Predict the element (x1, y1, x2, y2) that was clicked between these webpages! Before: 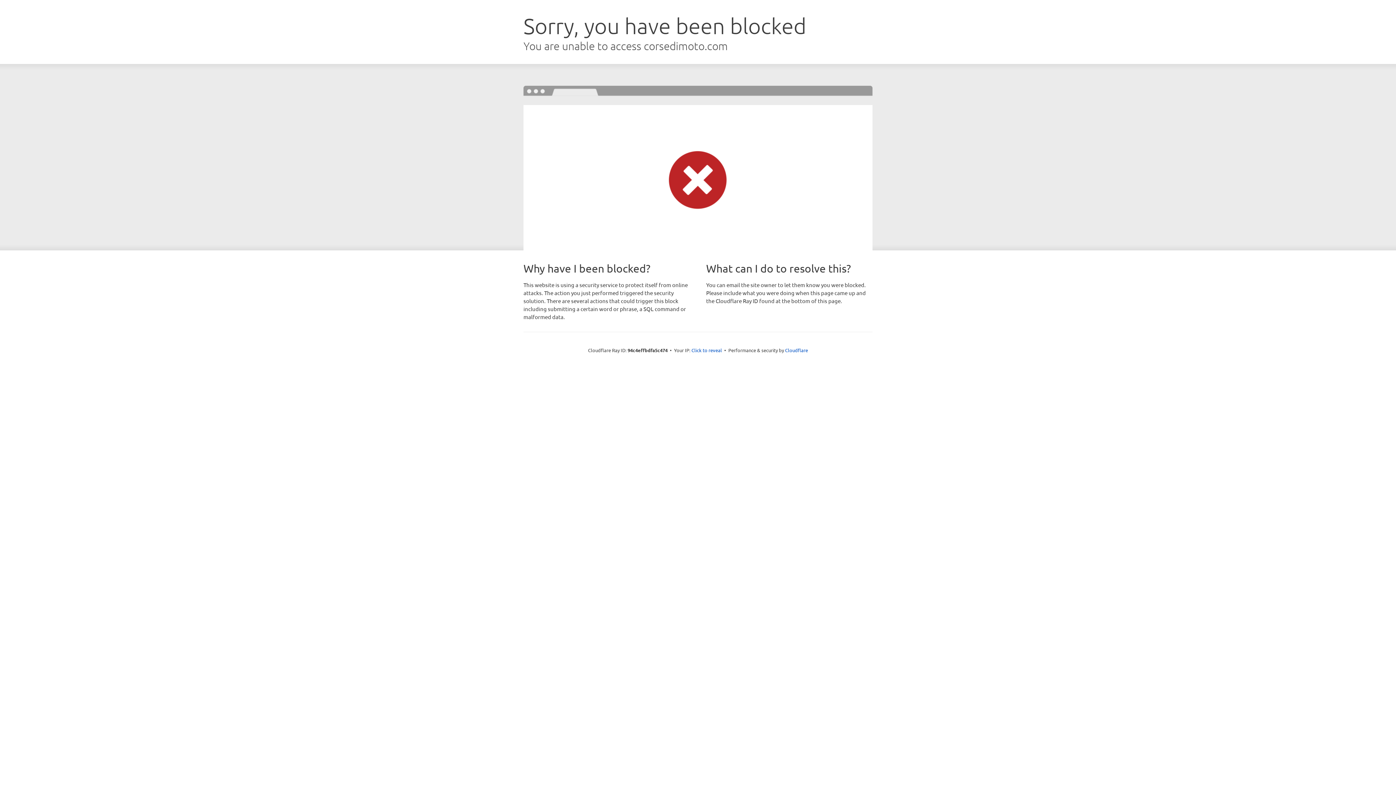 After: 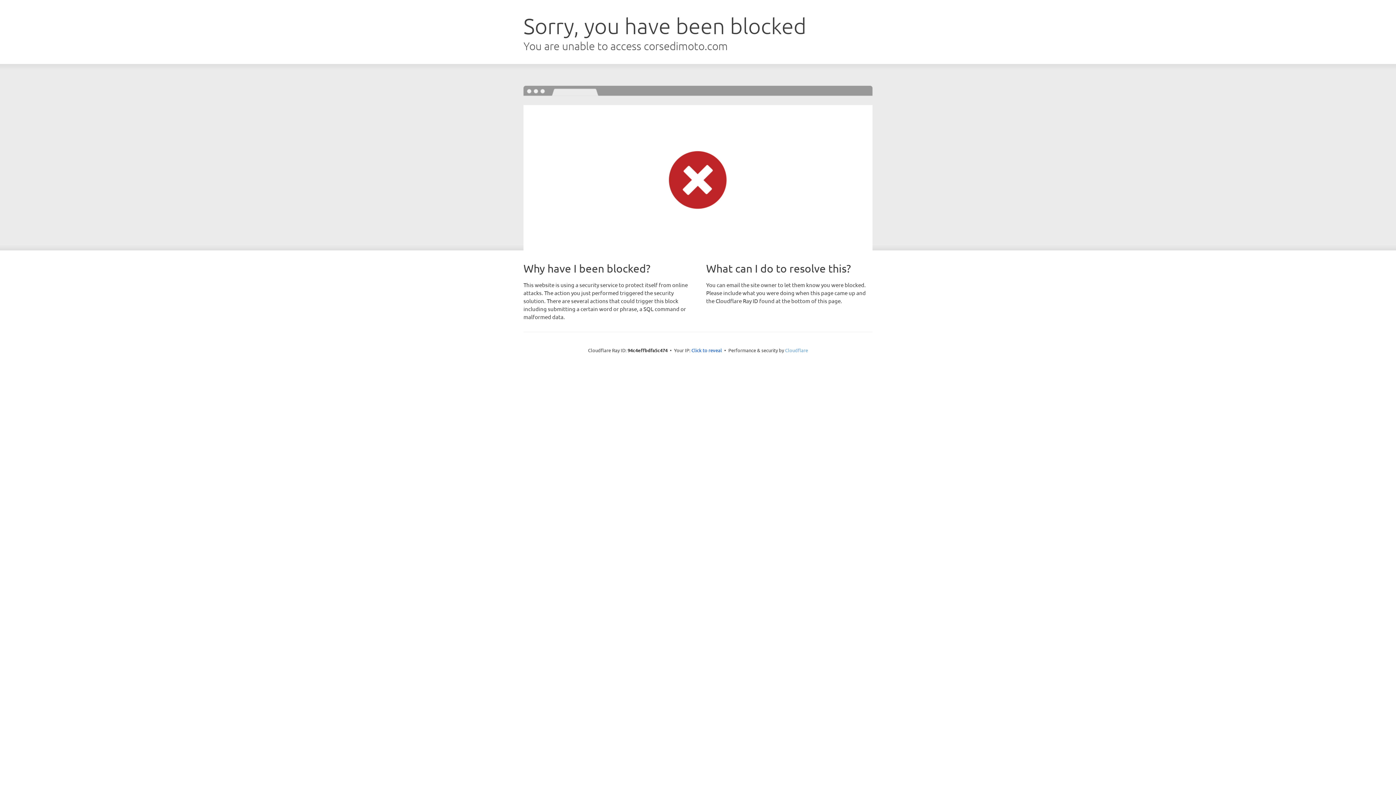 Action: bbox: (785, 347, 808, 353) label: Cloudflare